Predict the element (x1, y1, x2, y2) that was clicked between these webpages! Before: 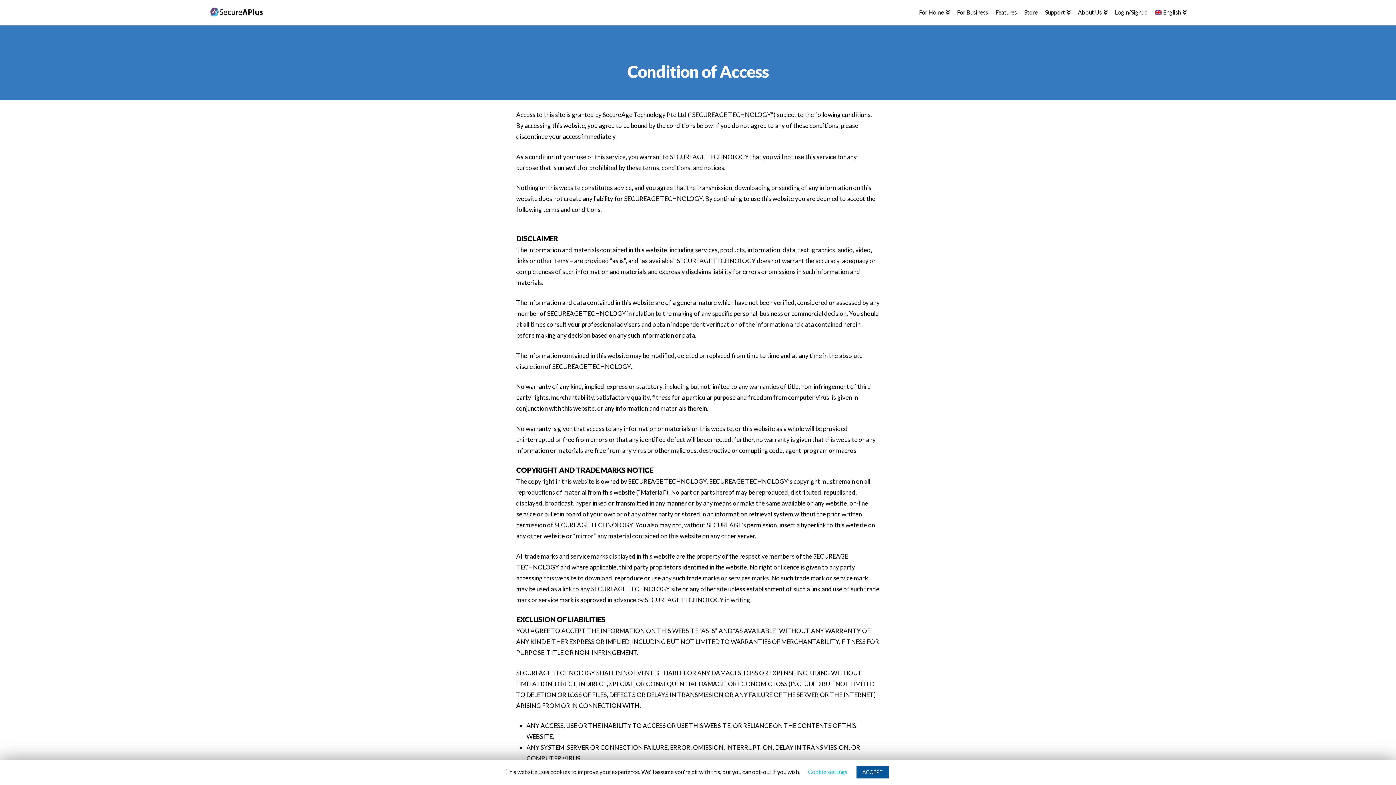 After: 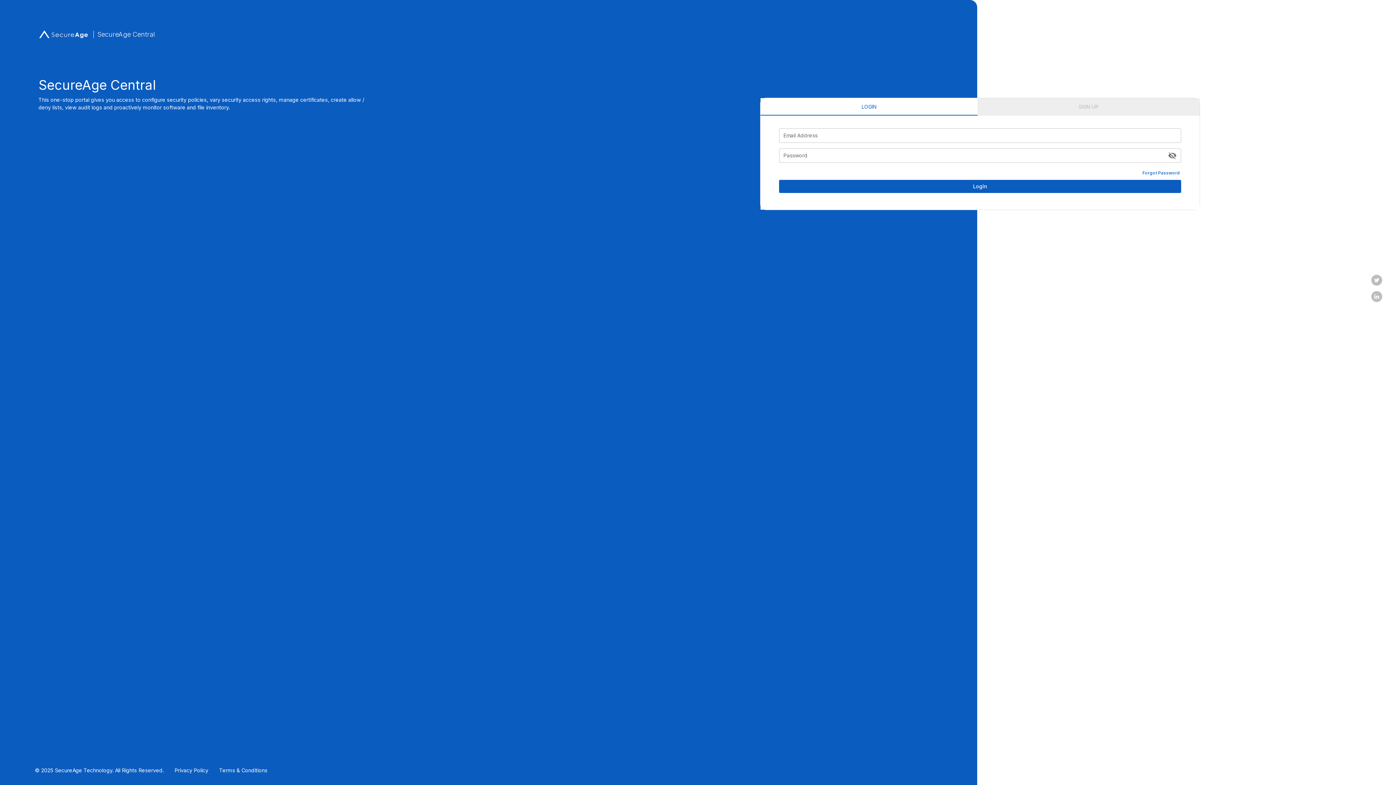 Action: bbox: (1111, 0, 1151, 25) label: Login/Signup